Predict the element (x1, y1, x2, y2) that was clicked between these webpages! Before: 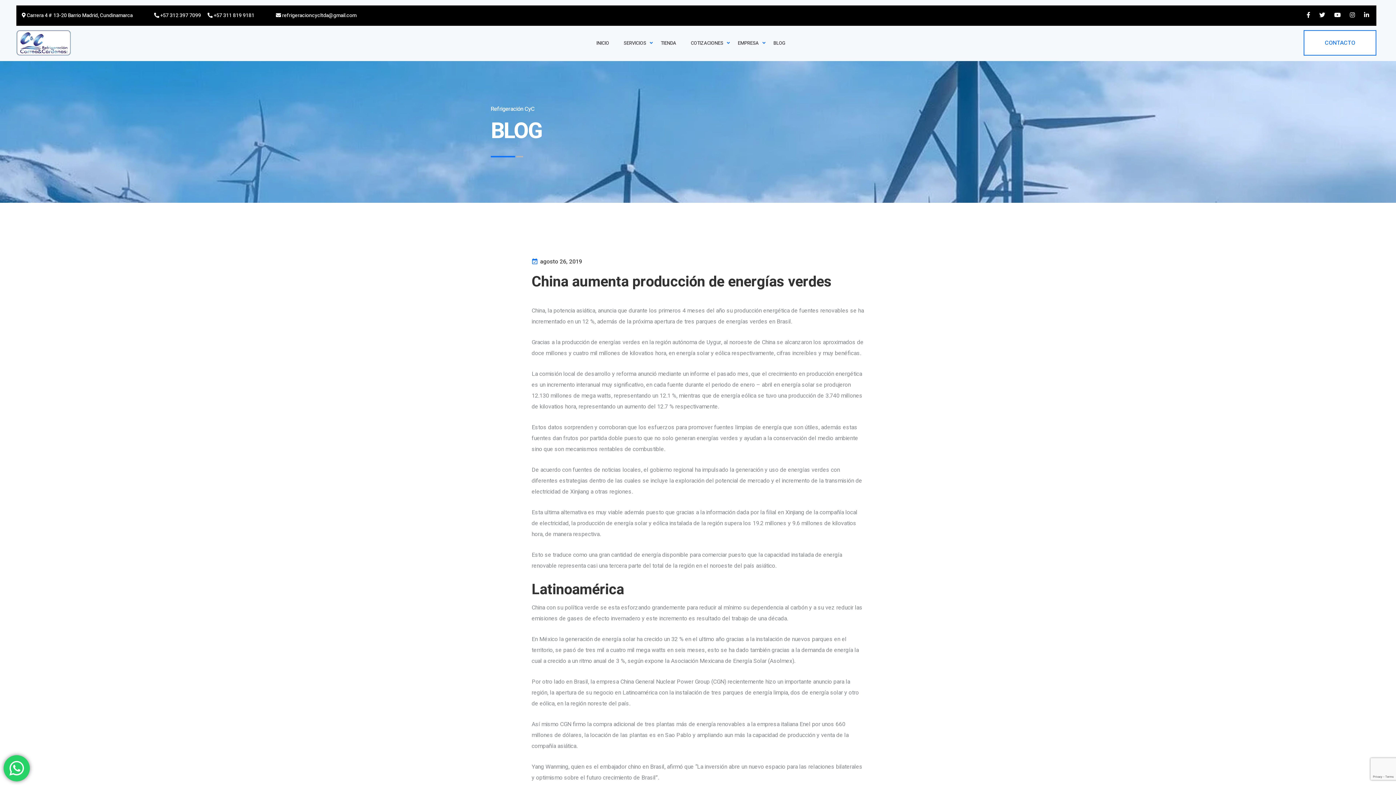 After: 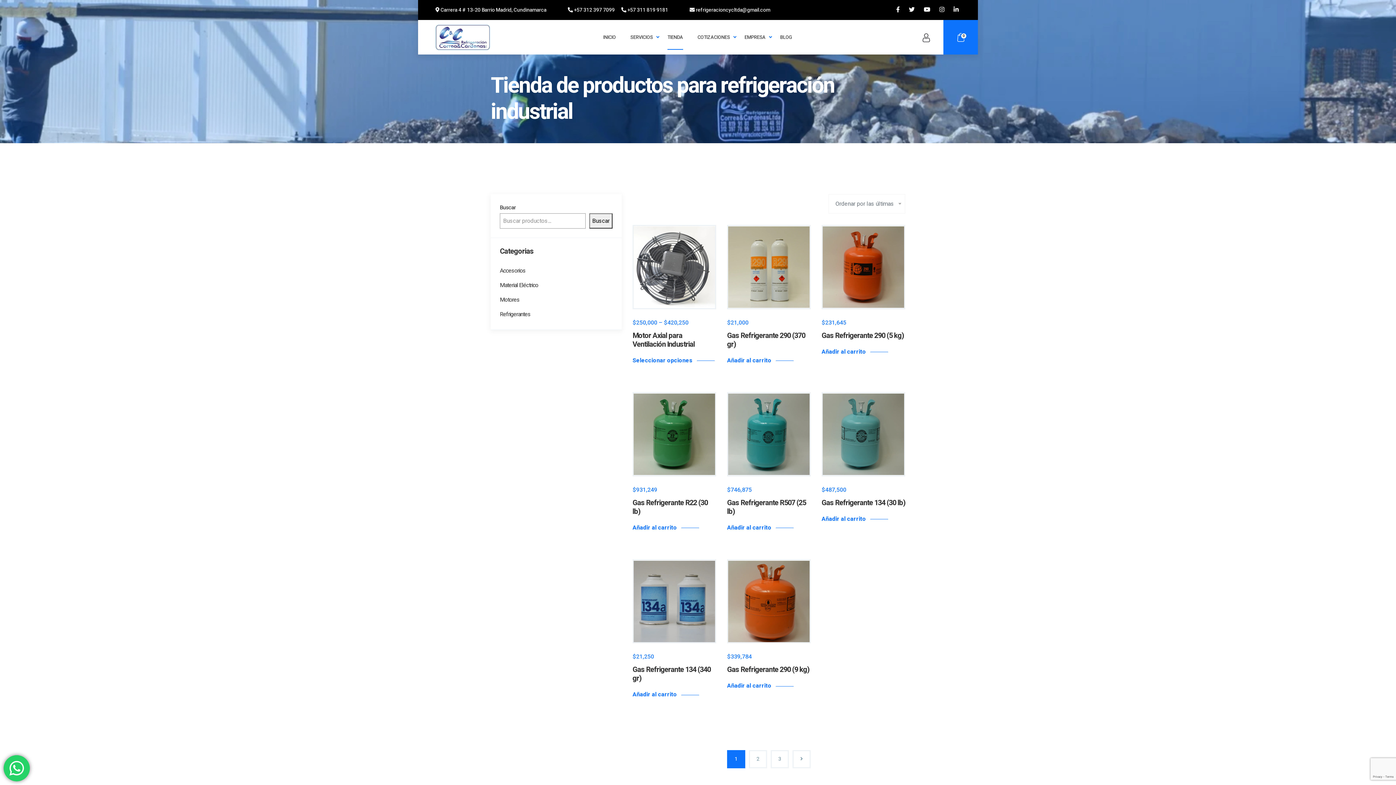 Action: bbox: (660, 30, 676, 55) label: TIENDA